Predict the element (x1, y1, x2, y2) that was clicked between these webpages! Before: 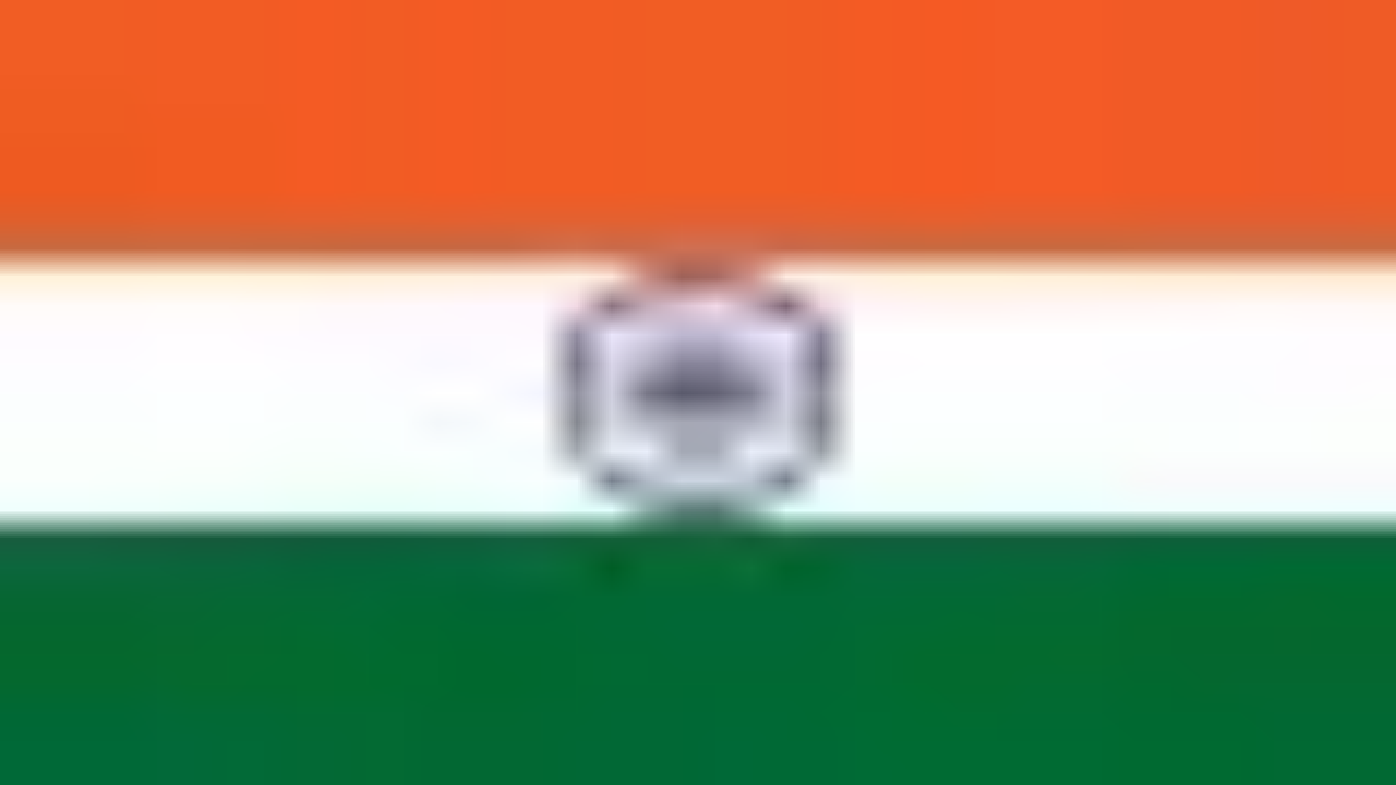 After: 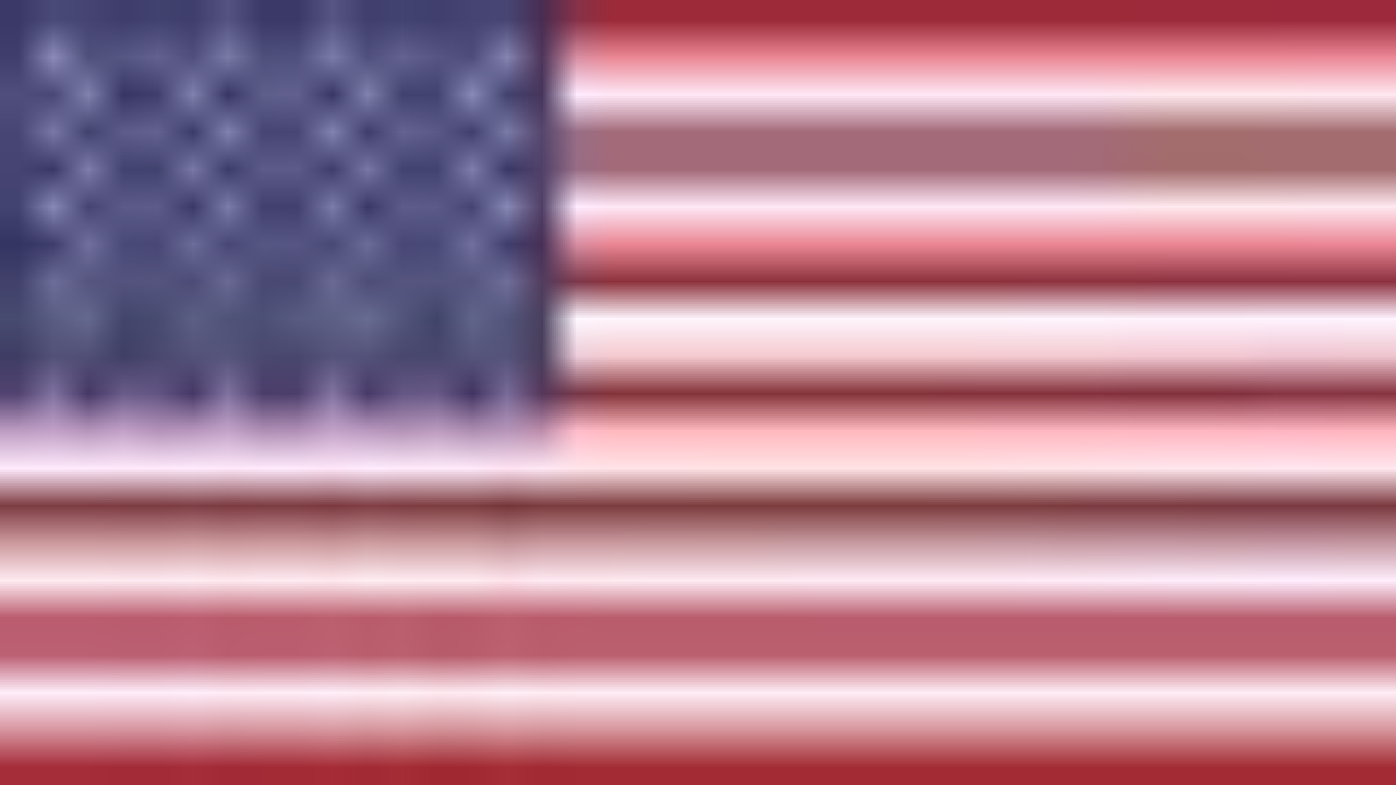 Action: bbox: (0, 25, 10, 43) label: IN